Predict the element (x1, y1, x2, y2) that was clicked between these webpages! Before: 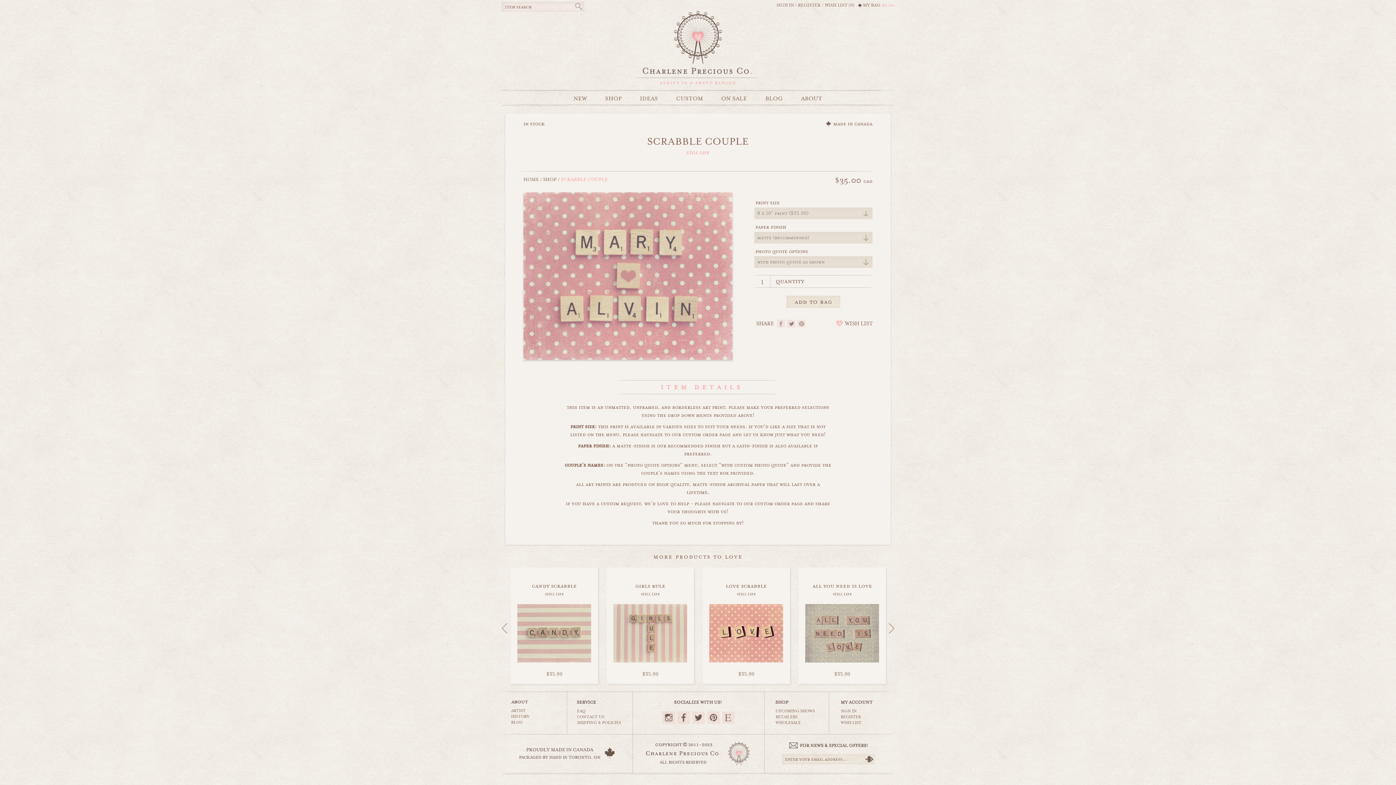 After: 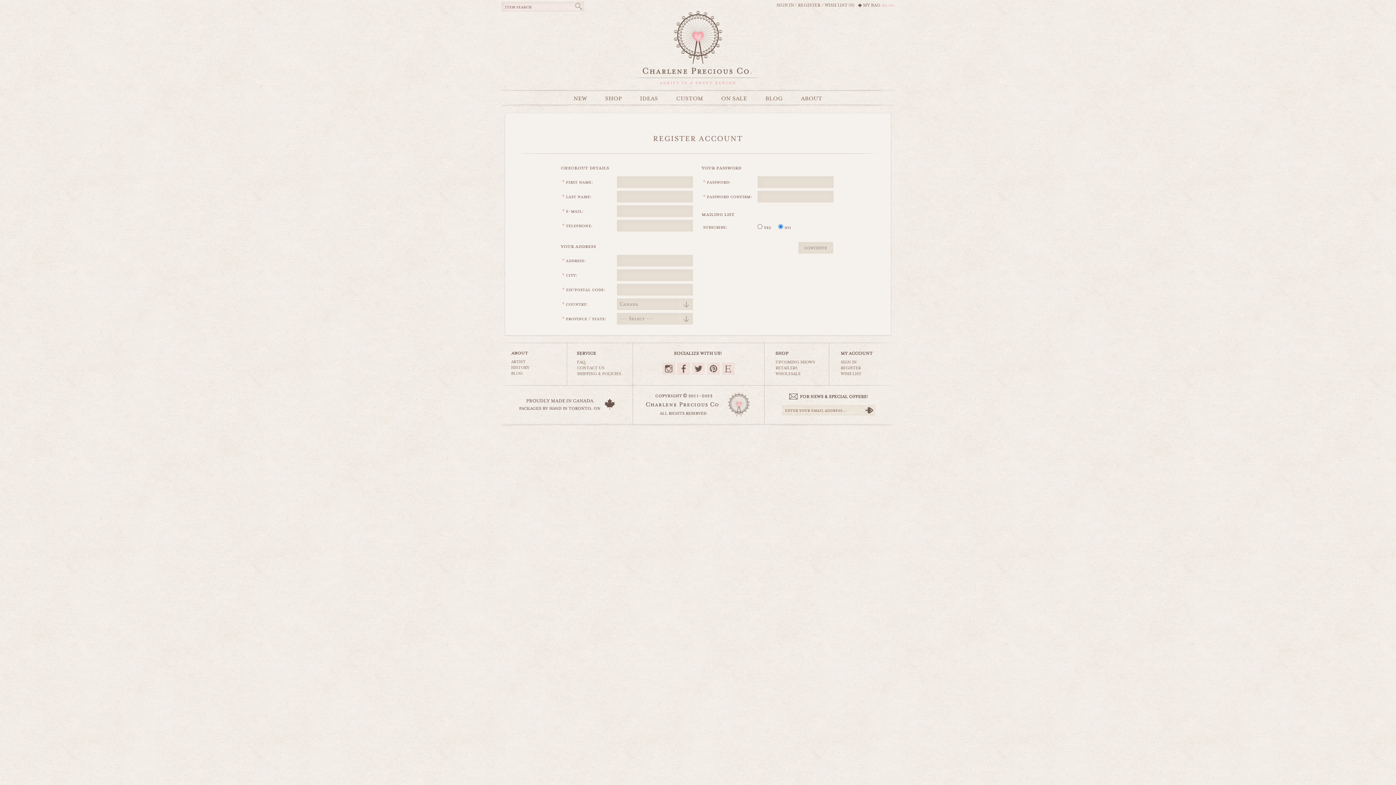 Action: label: REGISTER bbox: (841, 714, 861, 719)